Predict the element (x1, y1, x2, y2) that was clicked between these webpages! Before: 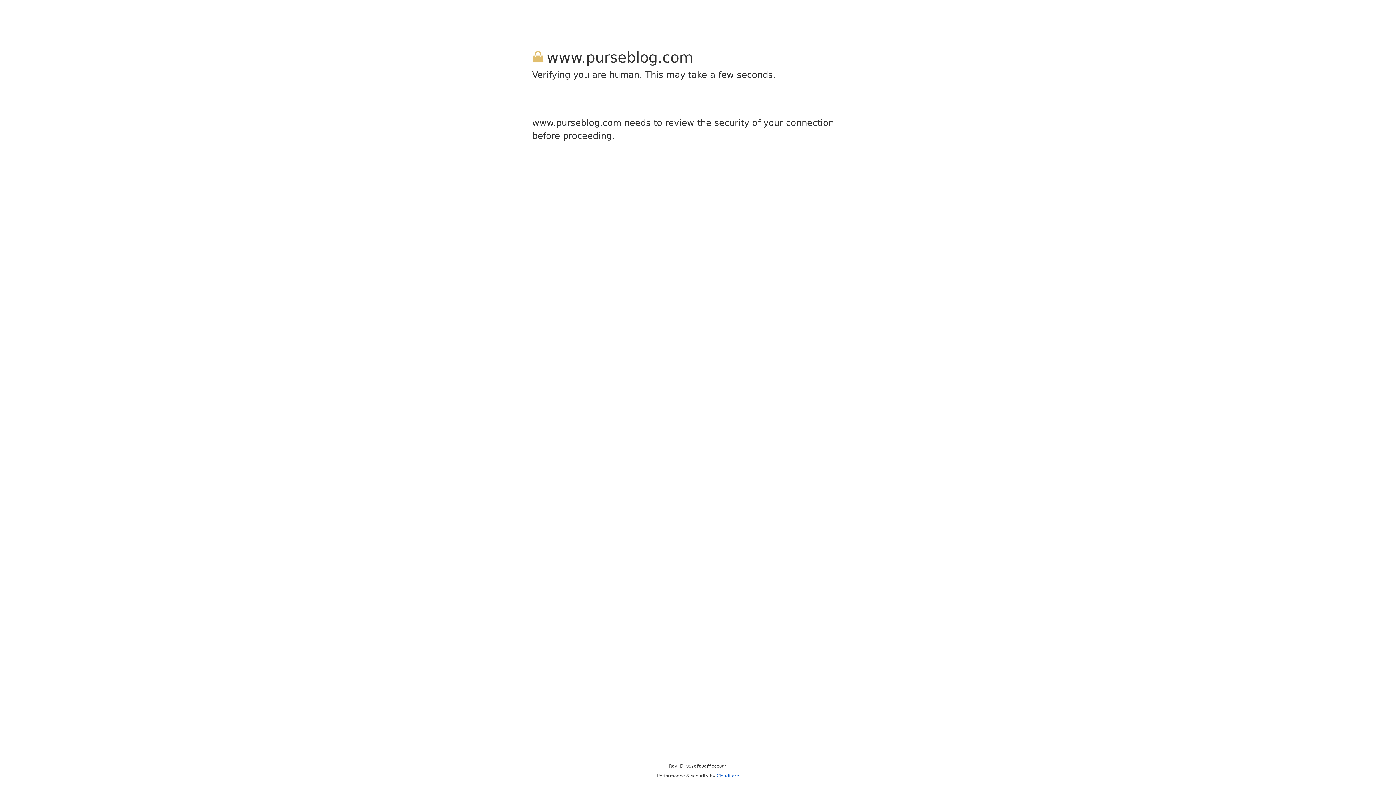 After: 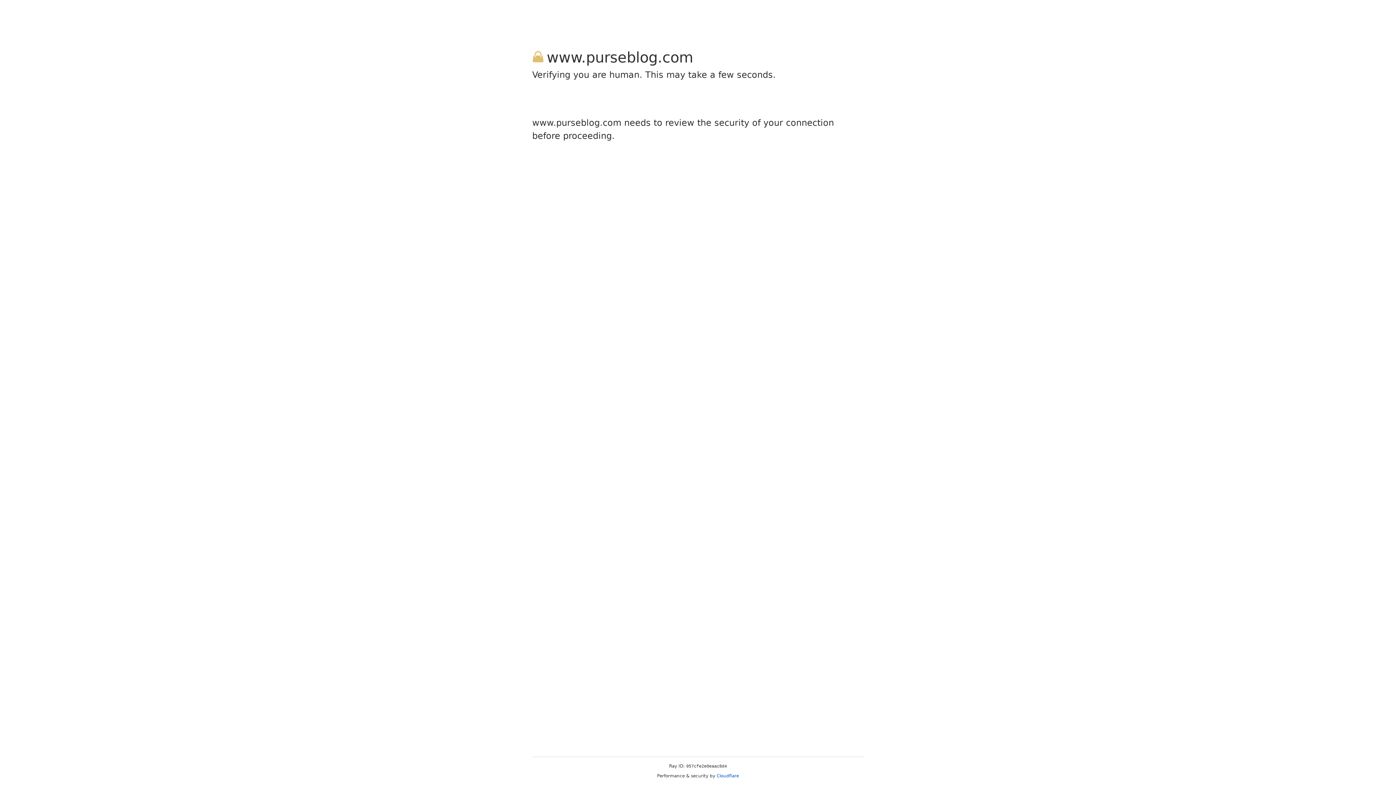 Action: label: Cloudflare bbox: (716, 773, 739, 778)